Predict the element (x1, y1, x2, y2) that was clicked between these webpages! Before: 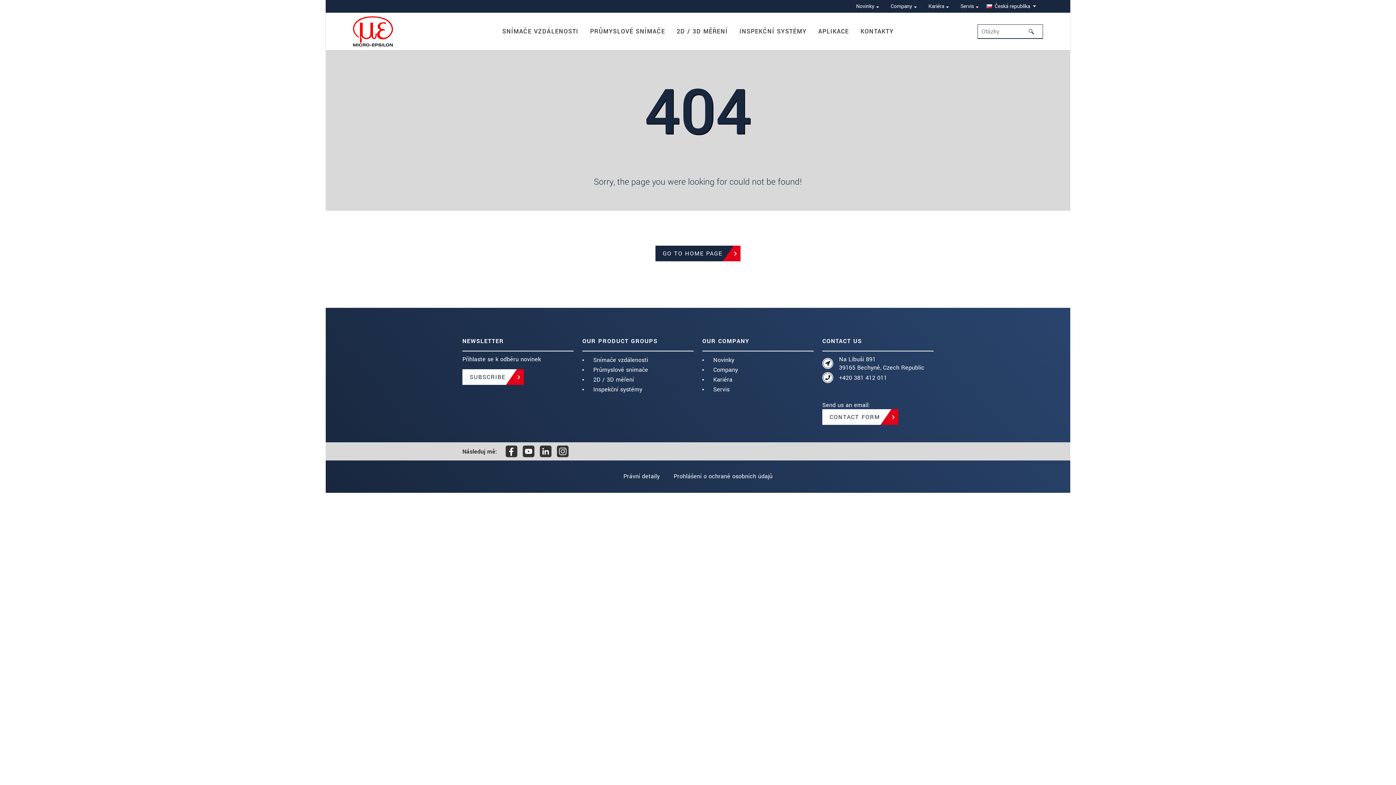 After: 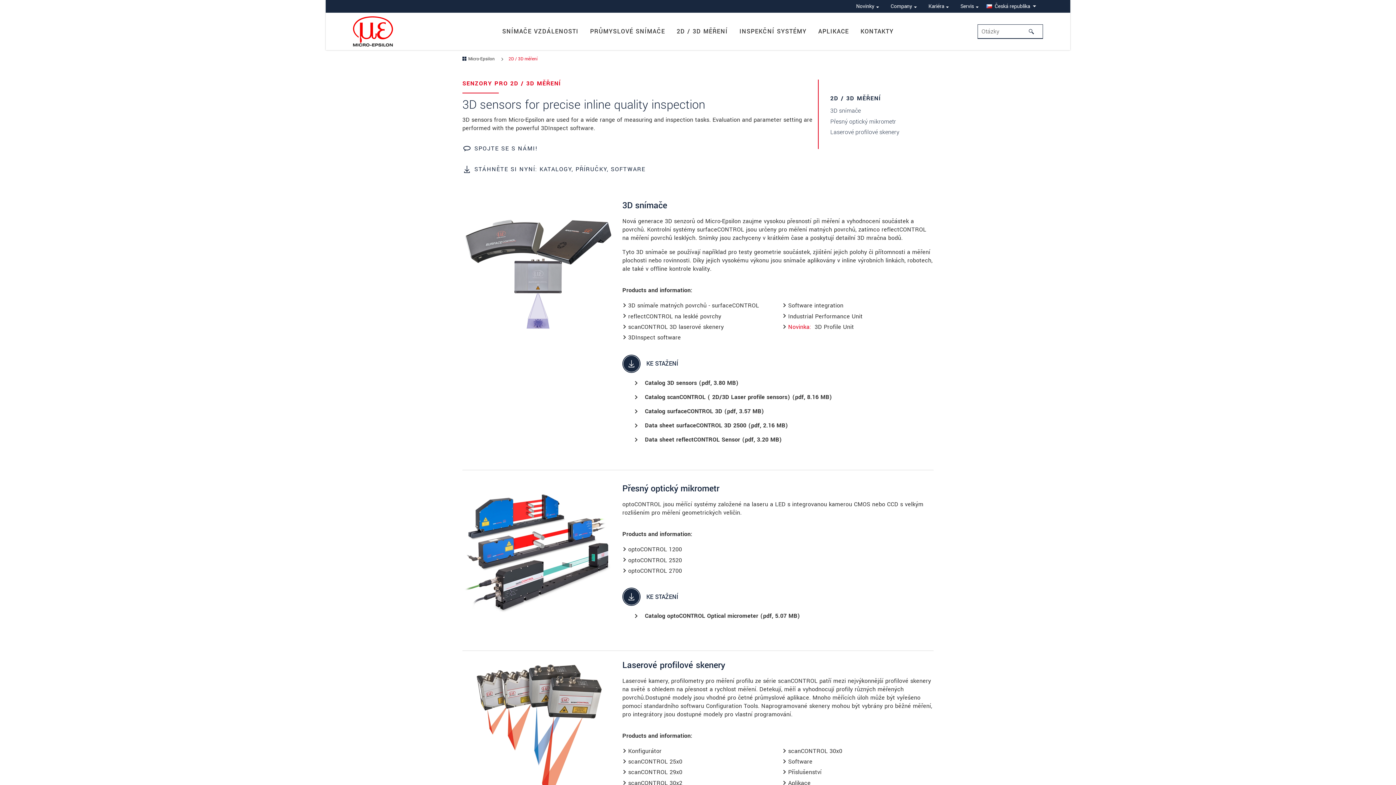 Action: label: 2D / 3D MĚŘENÍ bbox: (676, 23, 728, 39)